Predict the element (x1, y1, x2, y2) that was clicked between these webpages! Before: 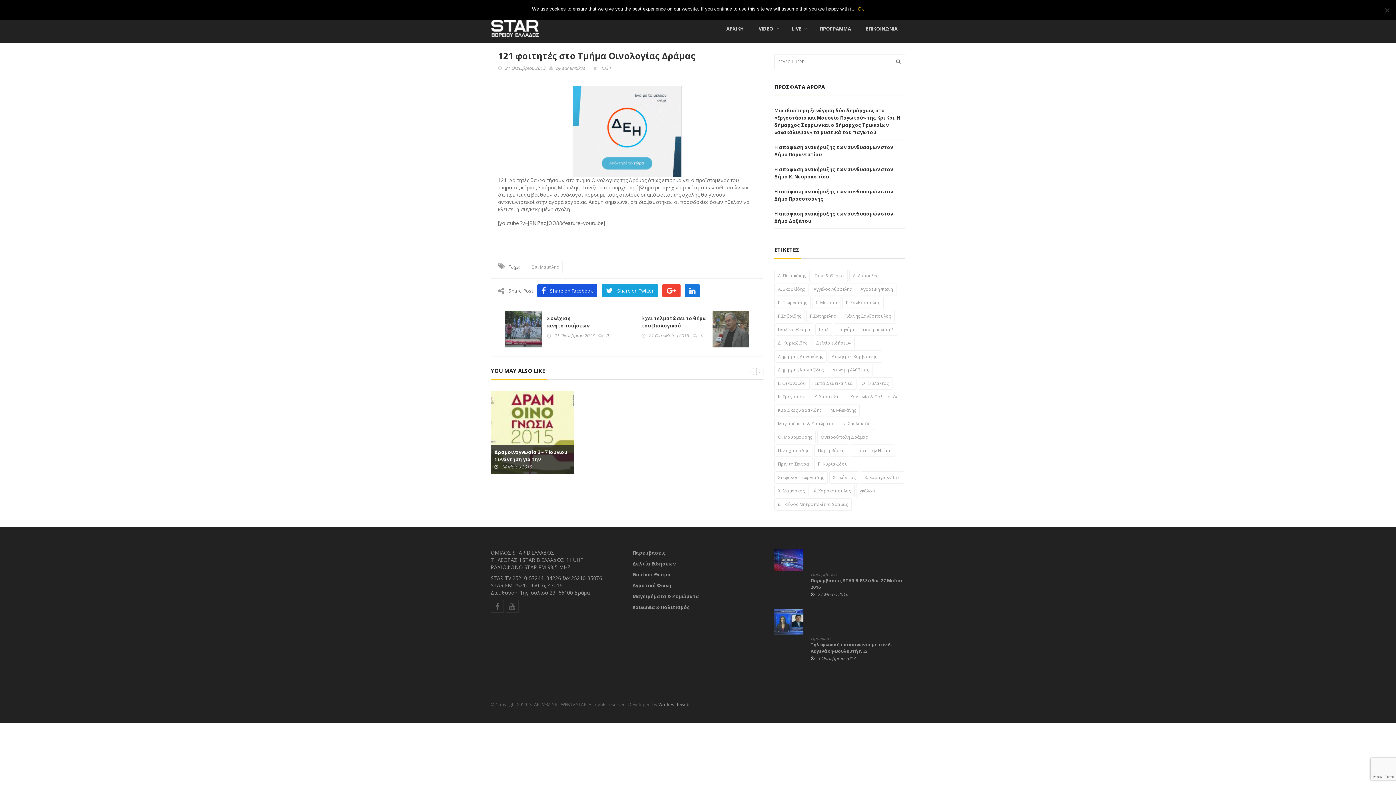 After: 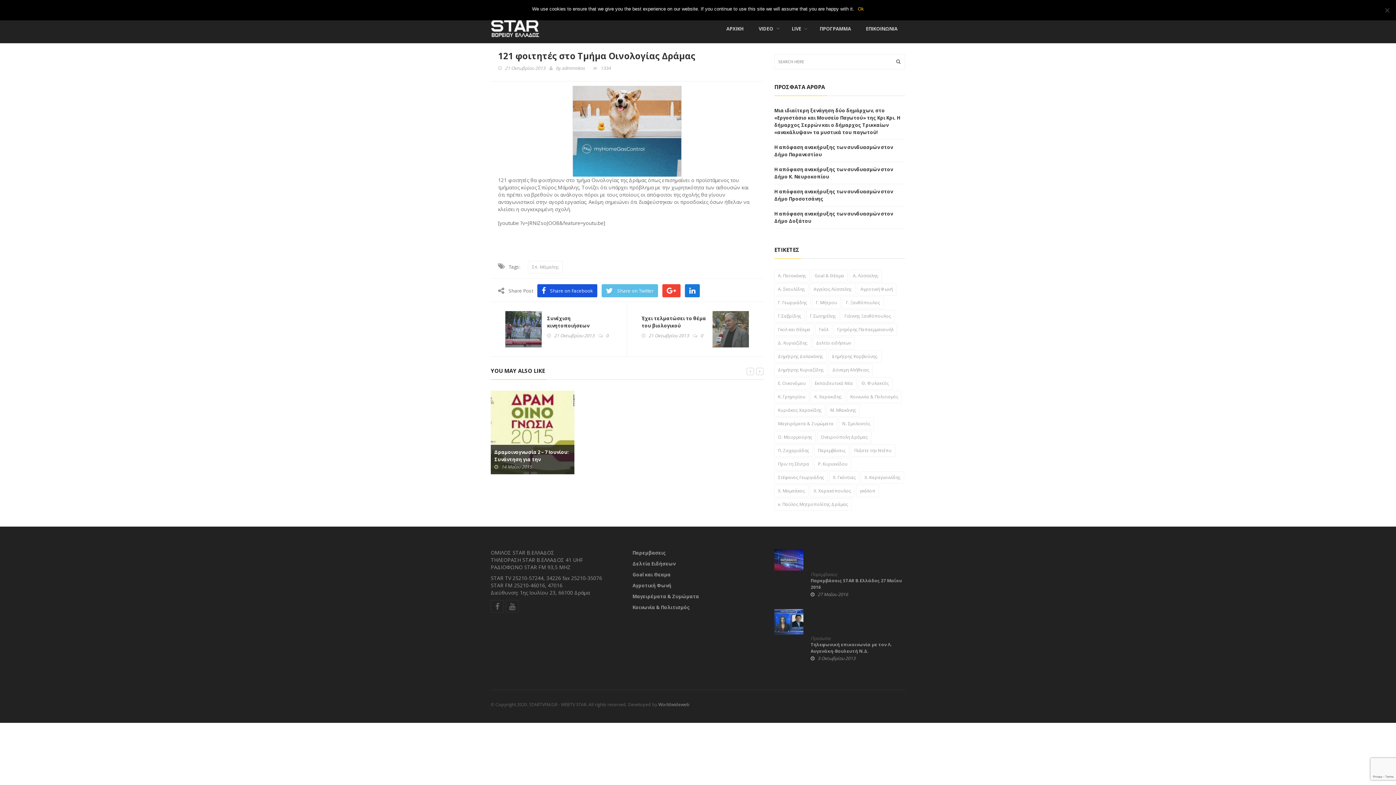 Action: bbox: (601, 284, 658, 297) label: Share on Twitter